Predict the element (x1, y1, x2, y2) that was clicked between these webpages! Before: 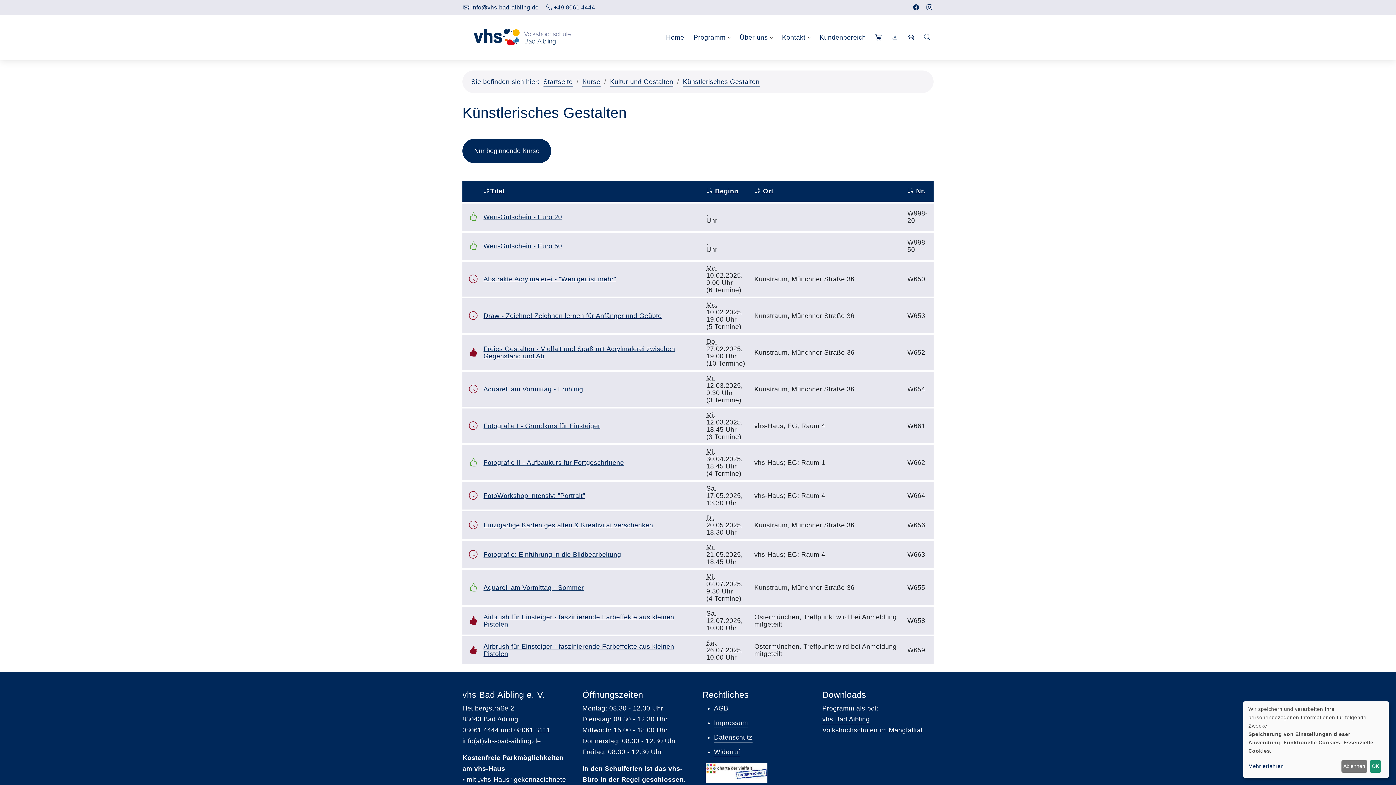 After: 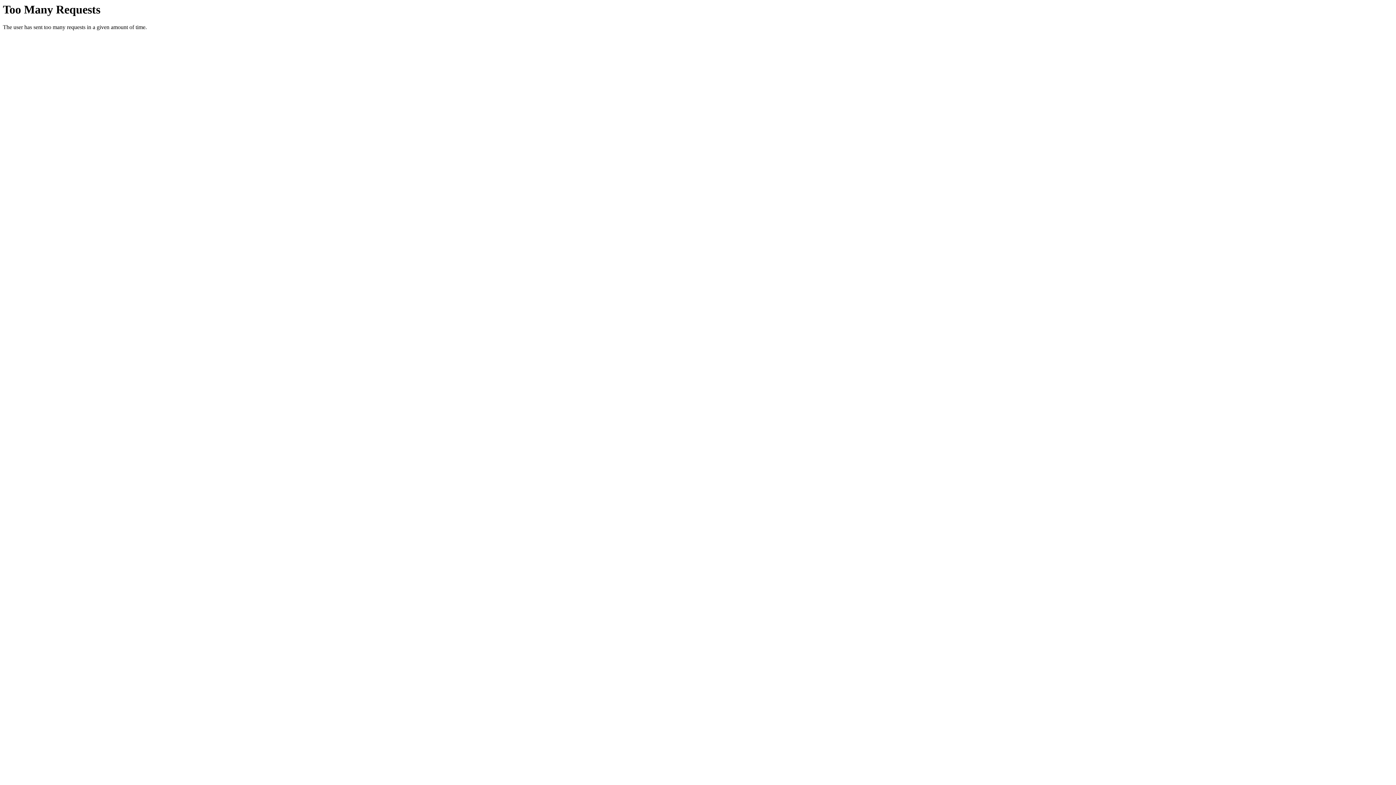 Action: bbox: (462, 138, 551, 163) label: Nur beginnende Kurse